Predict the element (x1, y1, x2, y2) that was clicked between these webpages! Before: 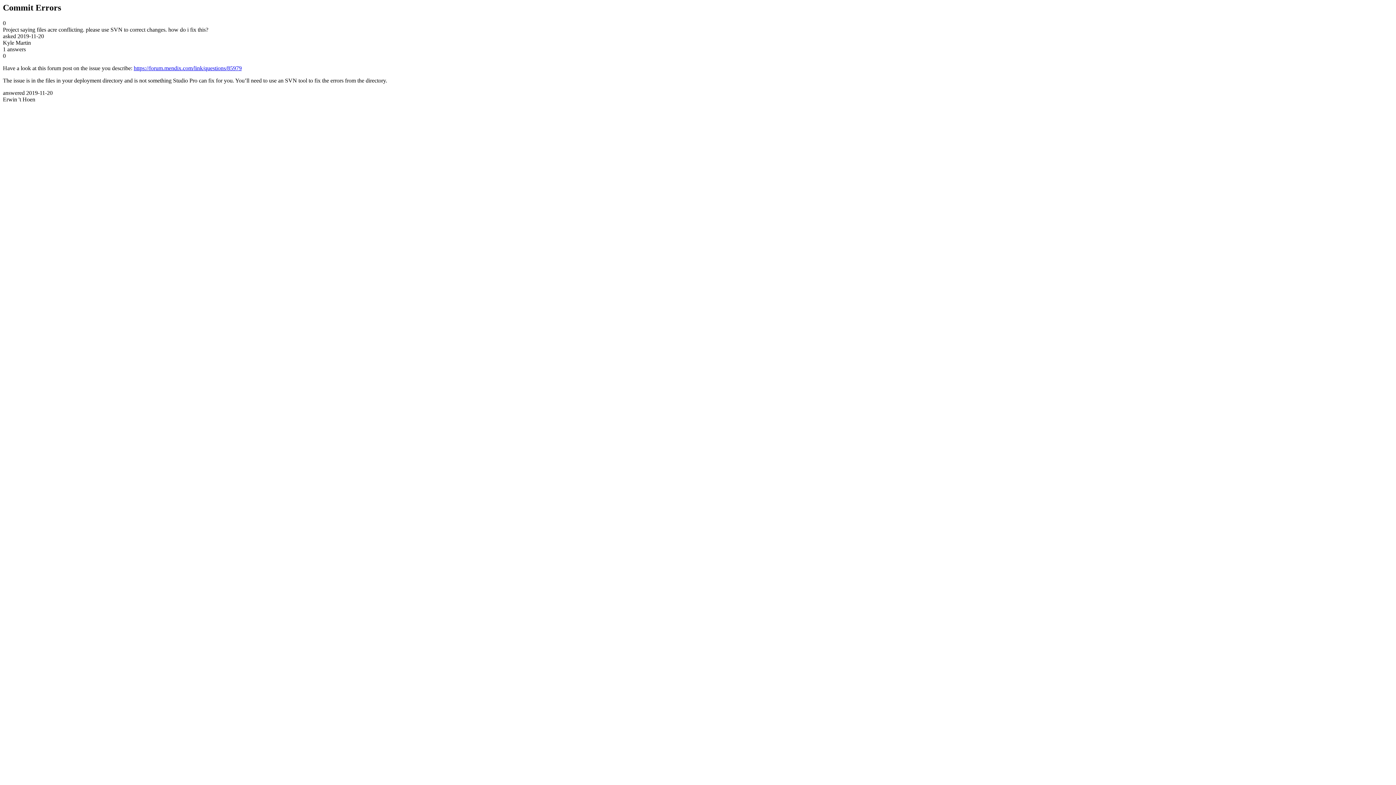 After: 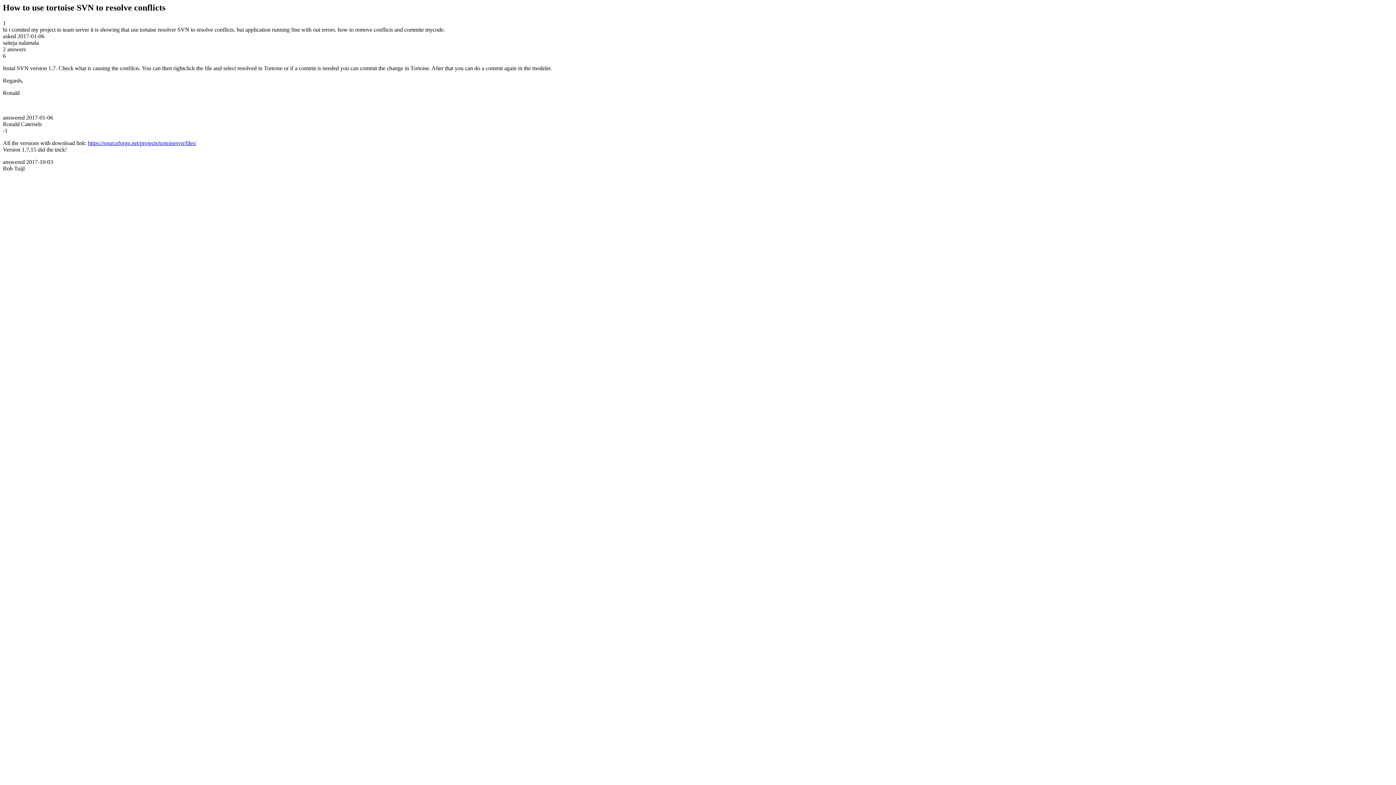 Action: label: https://forum.mendix.com/link/questions/85979 bbox: (133, 65, 241, 71)